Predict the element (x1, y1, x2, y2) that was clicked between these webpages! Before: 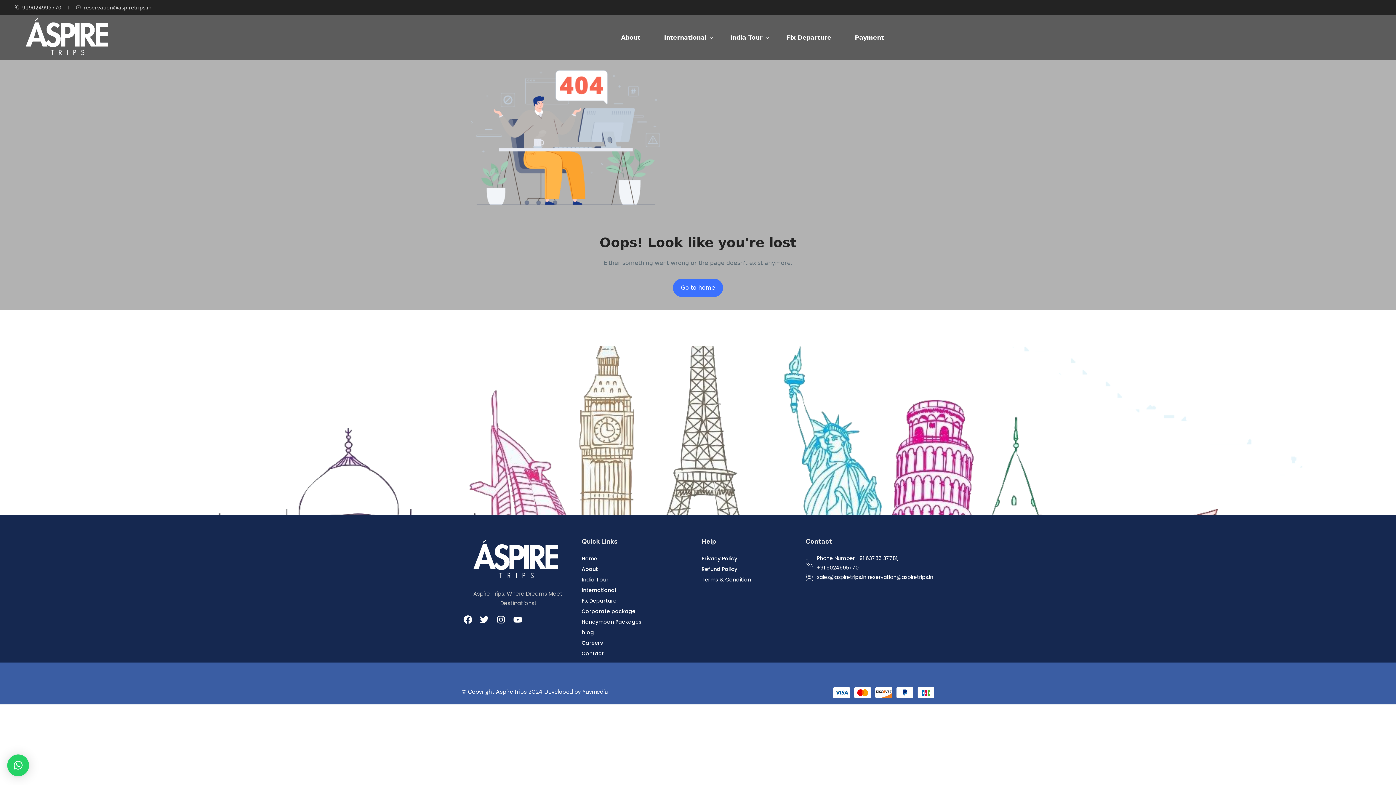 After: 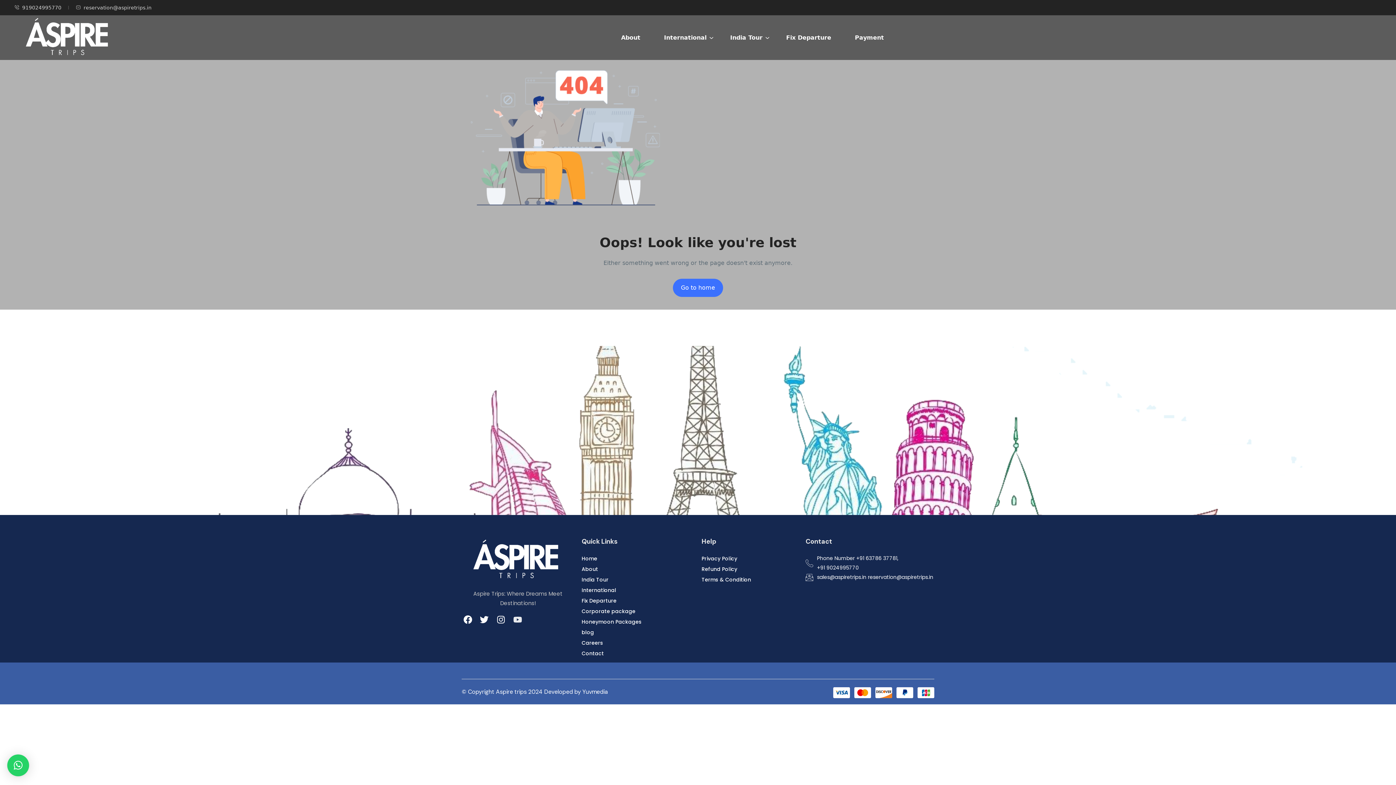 Action: label: Youtube bbox: (511, 614, 523, 626)